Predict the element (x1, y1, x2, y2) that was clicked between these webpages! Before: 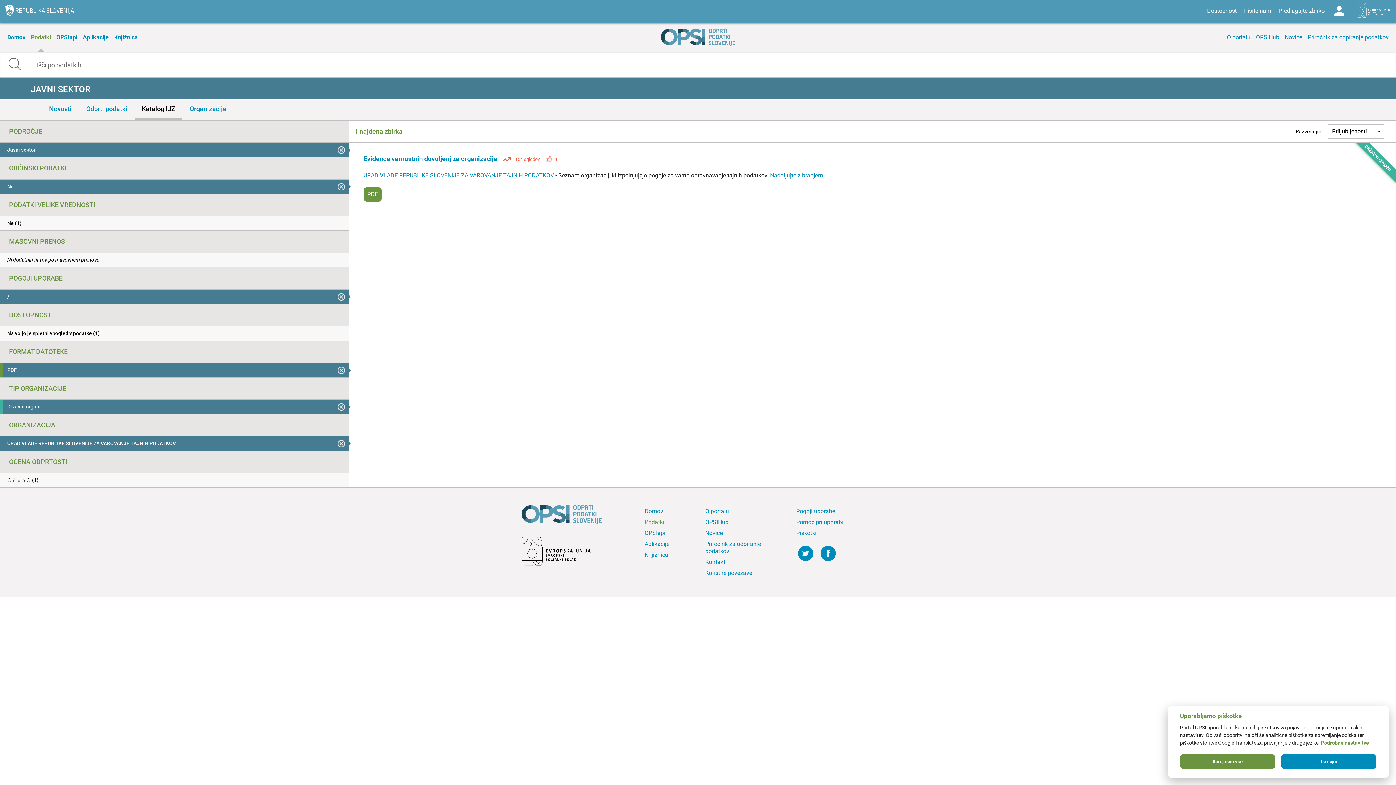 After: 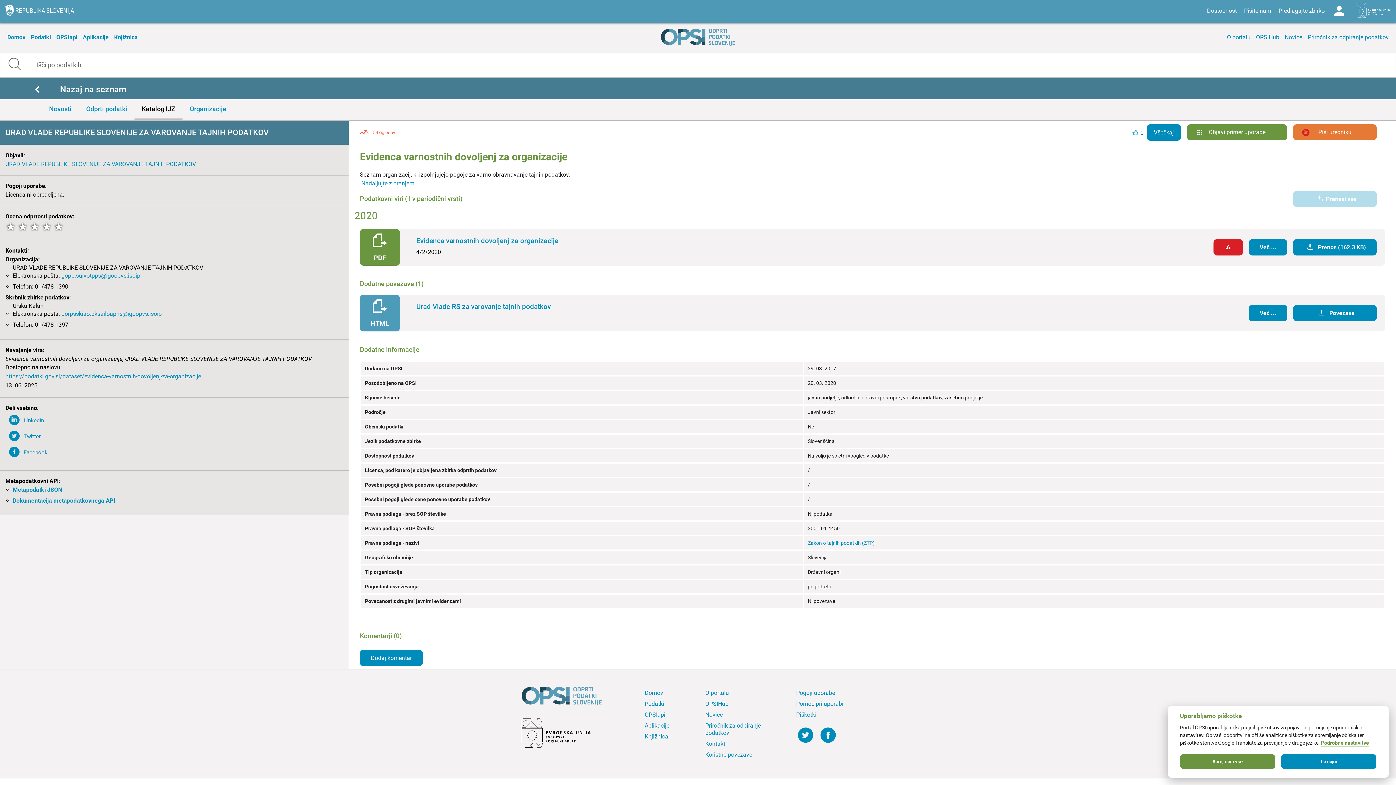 Action: label: Evidenca varnostnih dovoljenj za organizacije   154 ogledov 0 bbox: (363, 153, 1396, 171)